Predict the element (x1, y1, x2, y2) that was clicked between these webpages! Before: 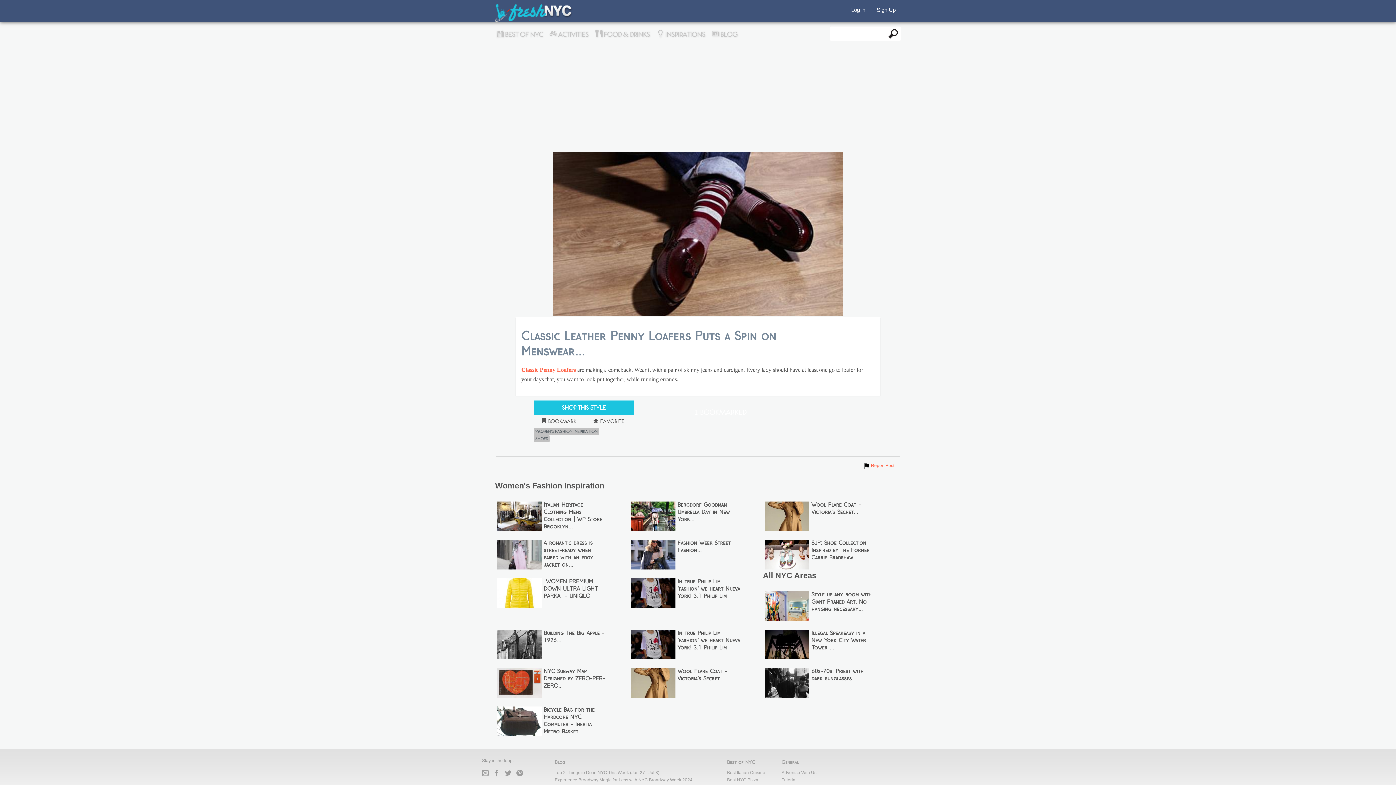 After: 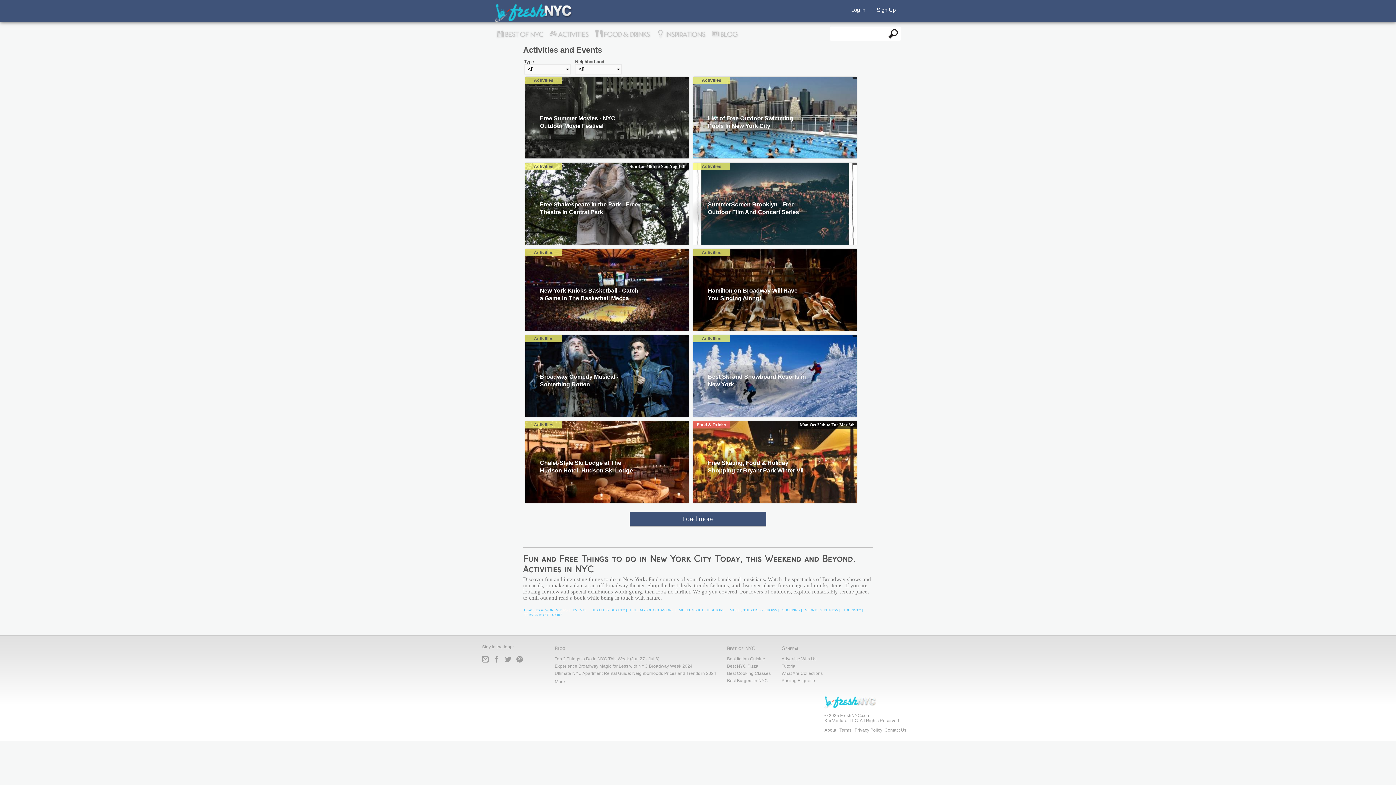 Action: bbox: (549, 27, 592, 40) label:  ACTIVITIES